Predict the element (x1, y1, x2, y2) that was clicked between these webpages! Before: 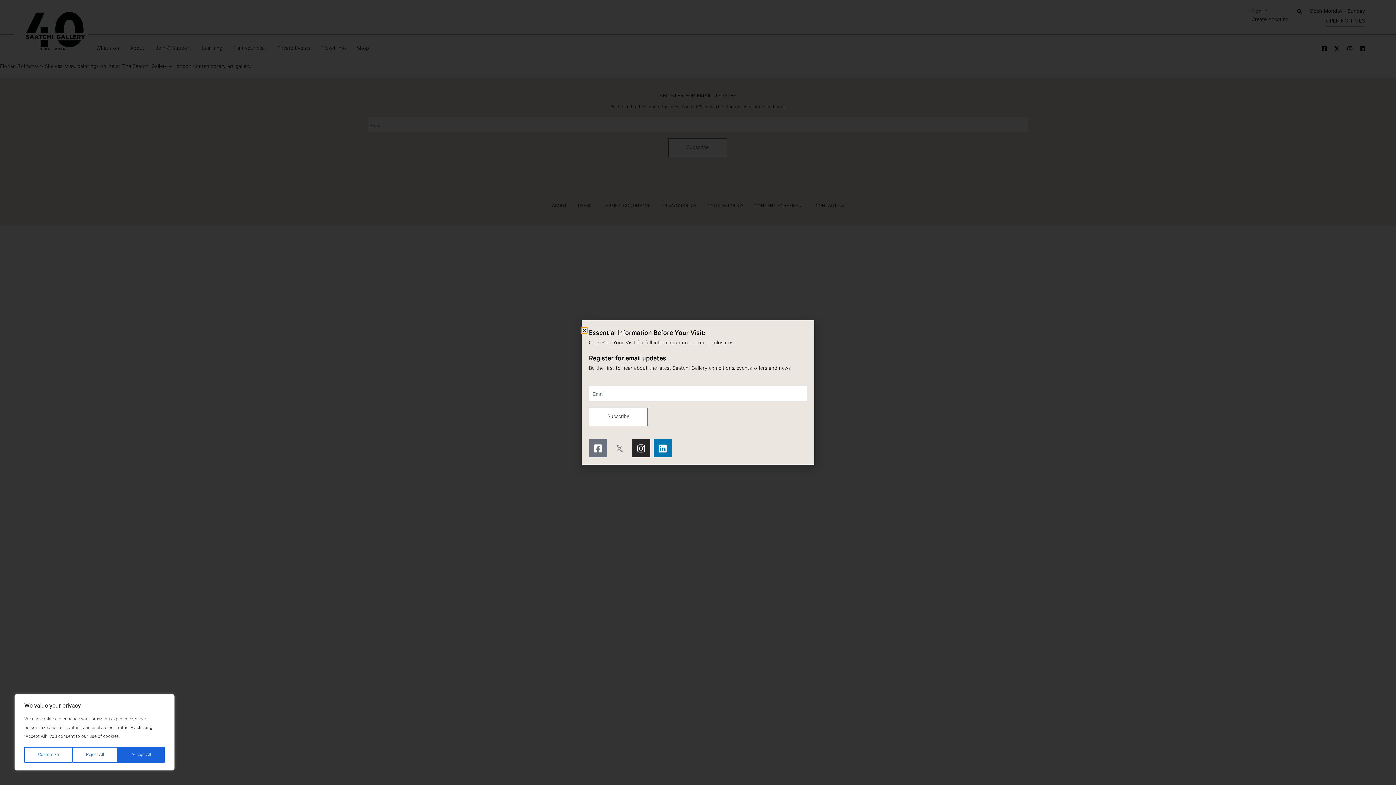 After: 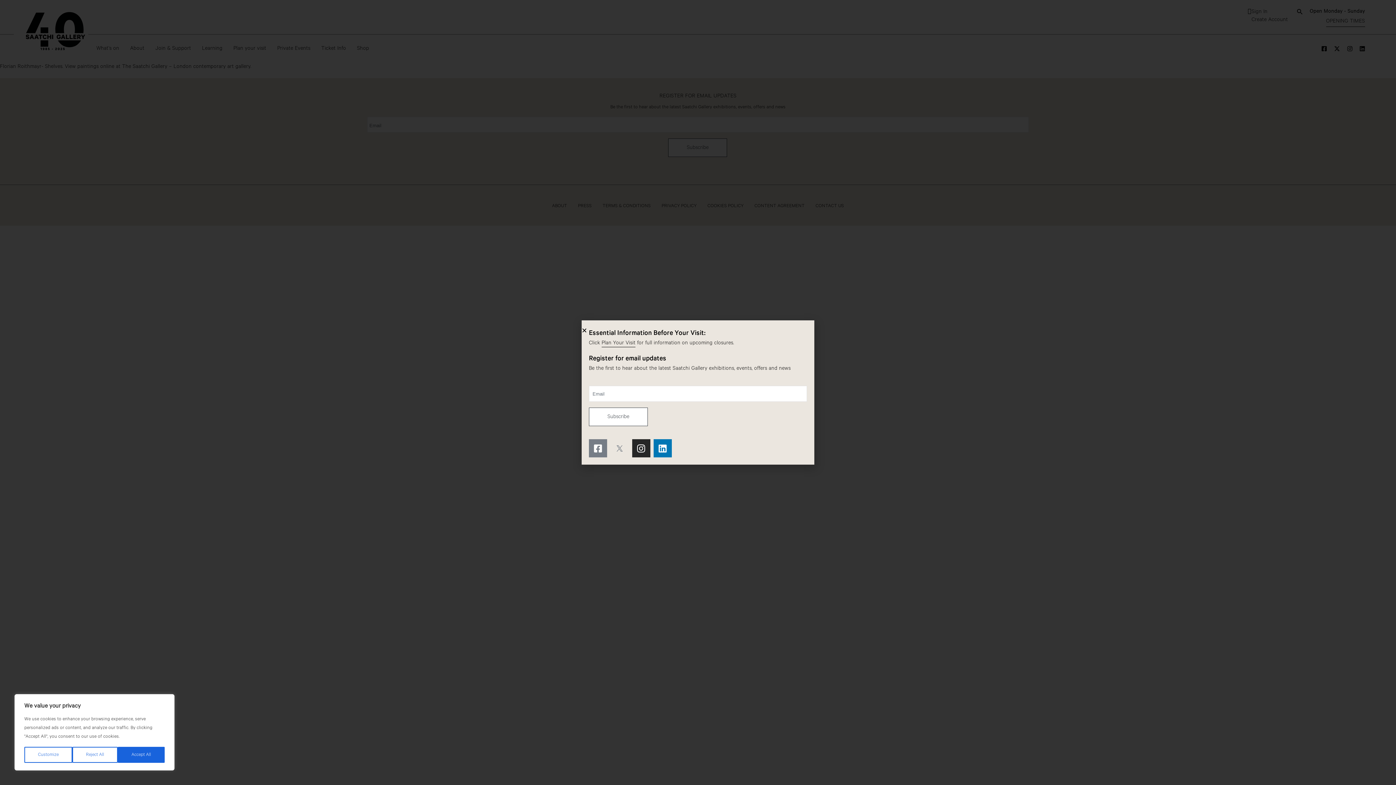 Action: bbox: (589, 439, 607, 457) label: Facebook-square